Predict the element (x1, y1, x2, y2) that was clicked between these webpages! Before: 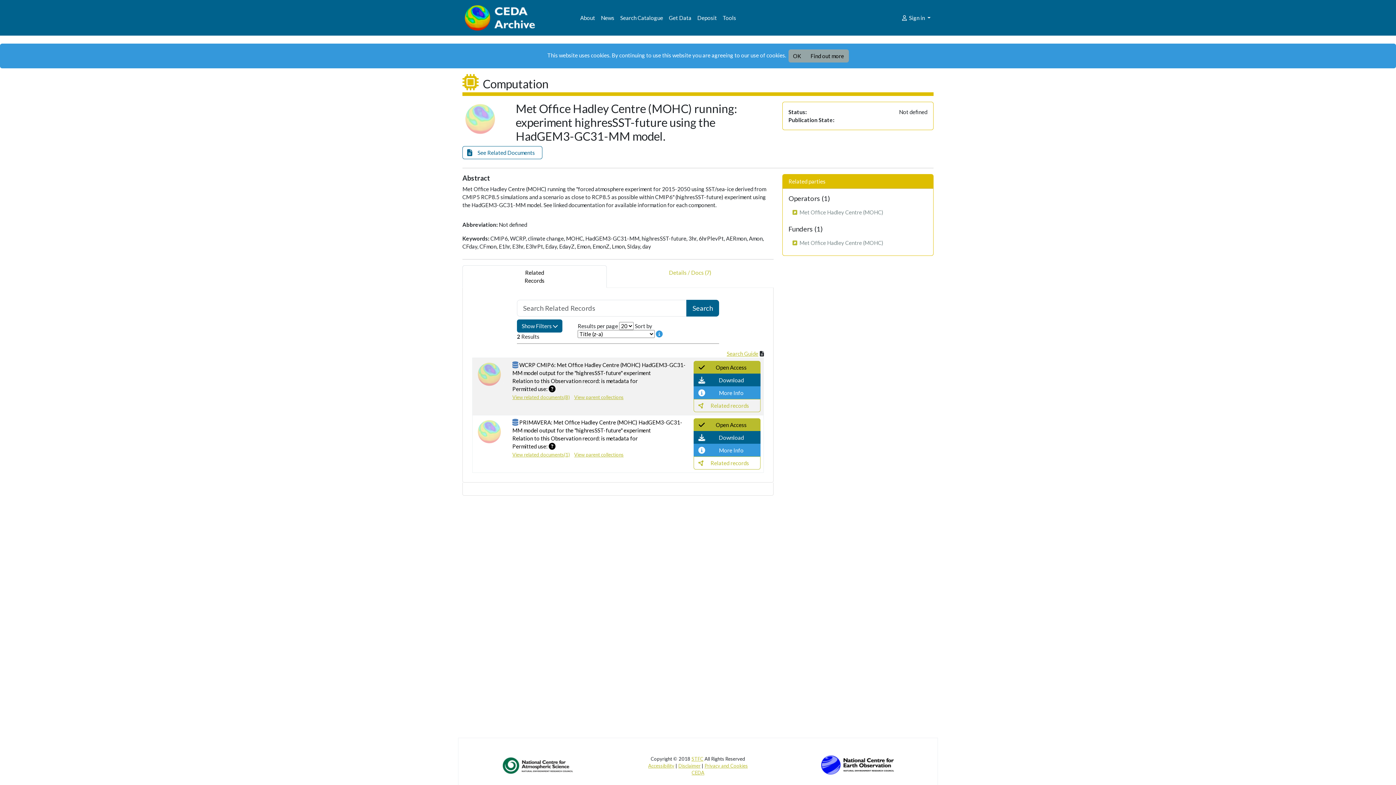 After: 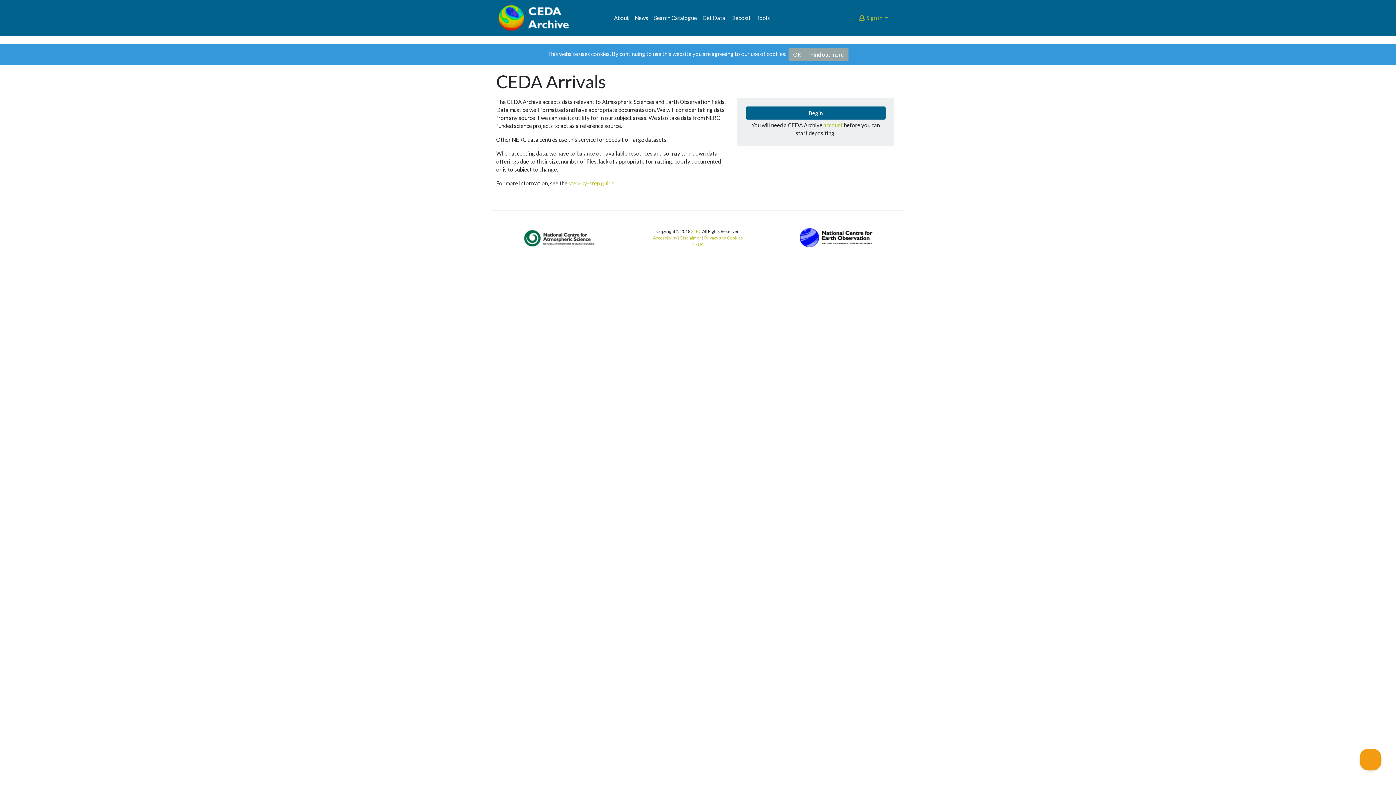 Action: bbox: (694, 10, 720, 24) label: Deposit